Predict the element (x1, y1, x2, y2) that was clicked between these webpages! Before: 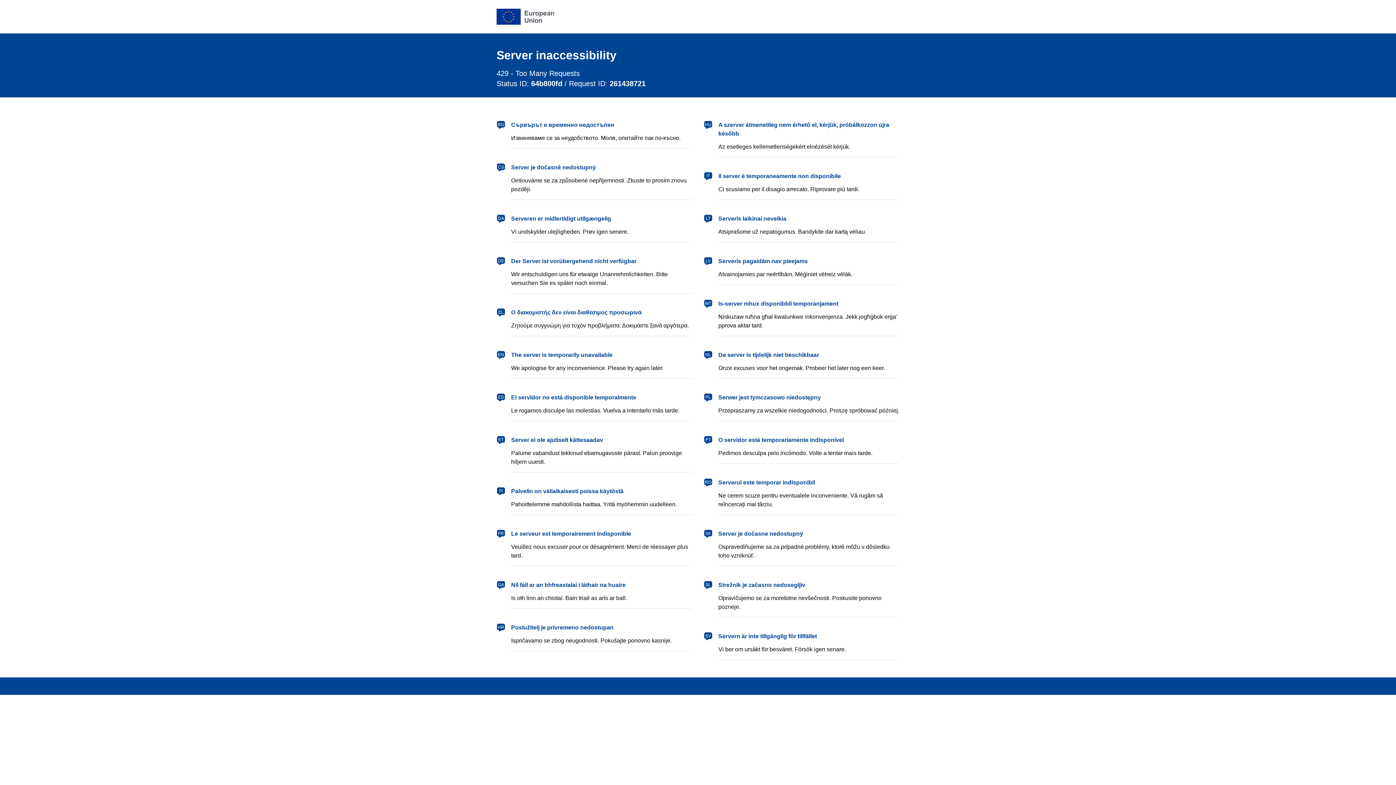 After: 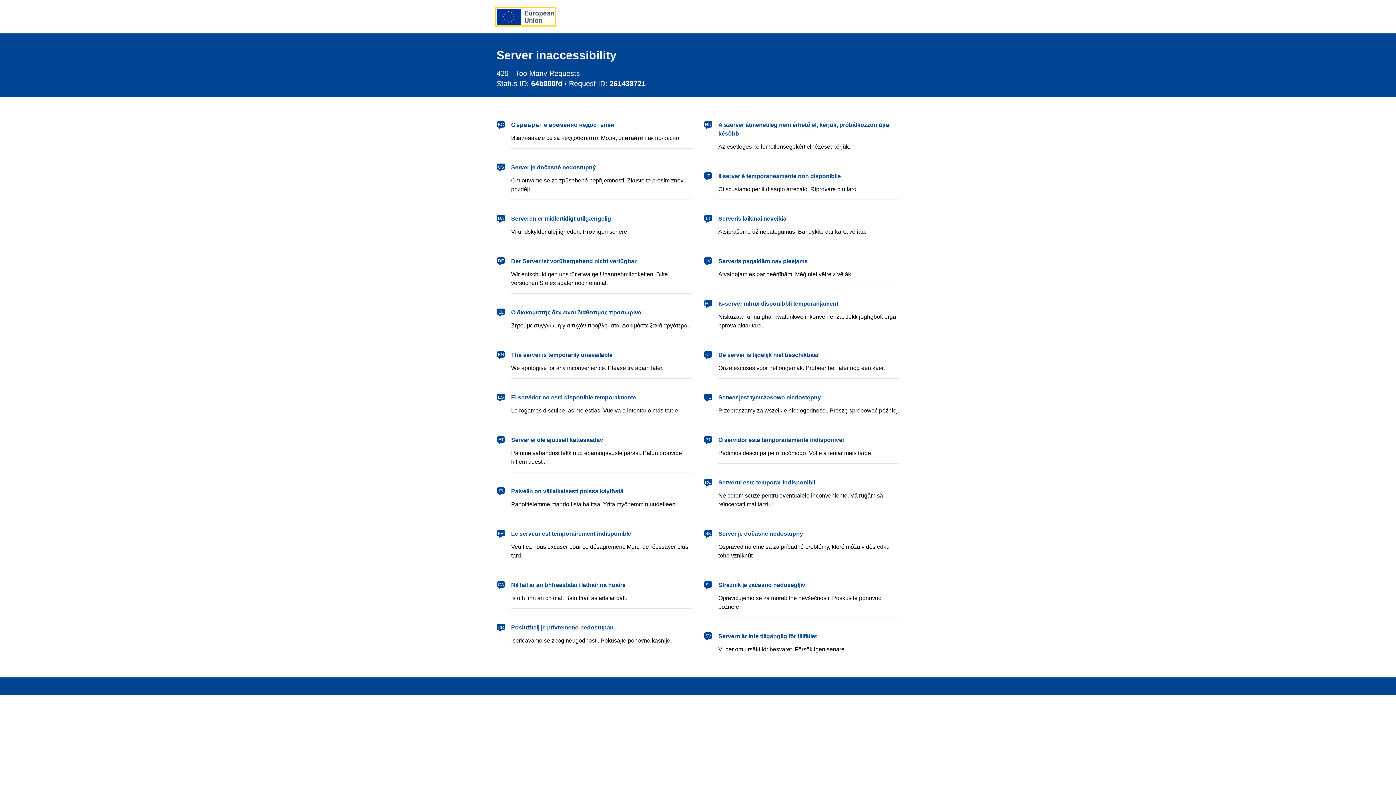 Action: bbox: (496, 8, 554, 24) label: European Union